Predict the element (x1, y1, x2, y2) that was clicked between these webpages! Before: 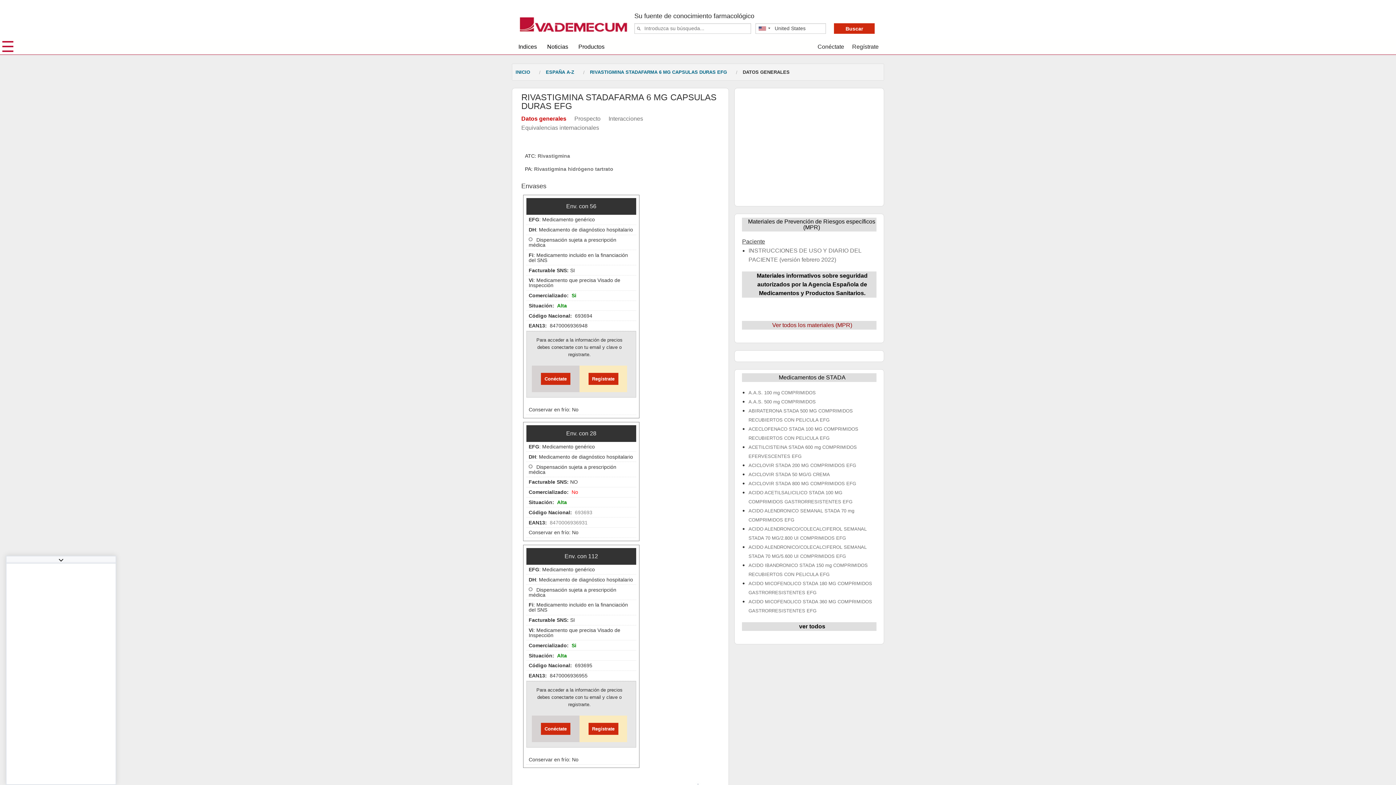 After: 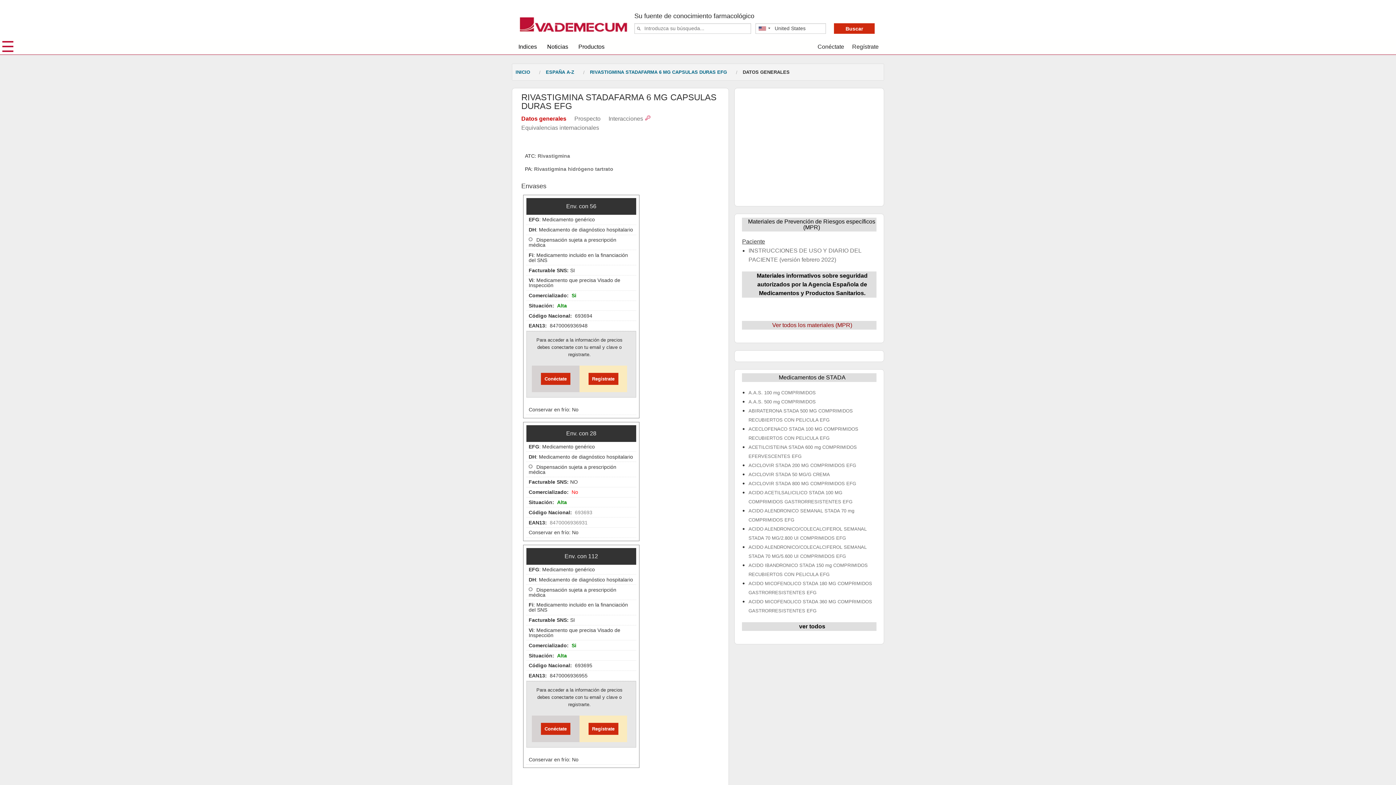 Action: bbox: (589, 64, 728, 79) label: RIVASTIGMINA STADAFARMA 6 MG CAPSULAS DURAS EFG